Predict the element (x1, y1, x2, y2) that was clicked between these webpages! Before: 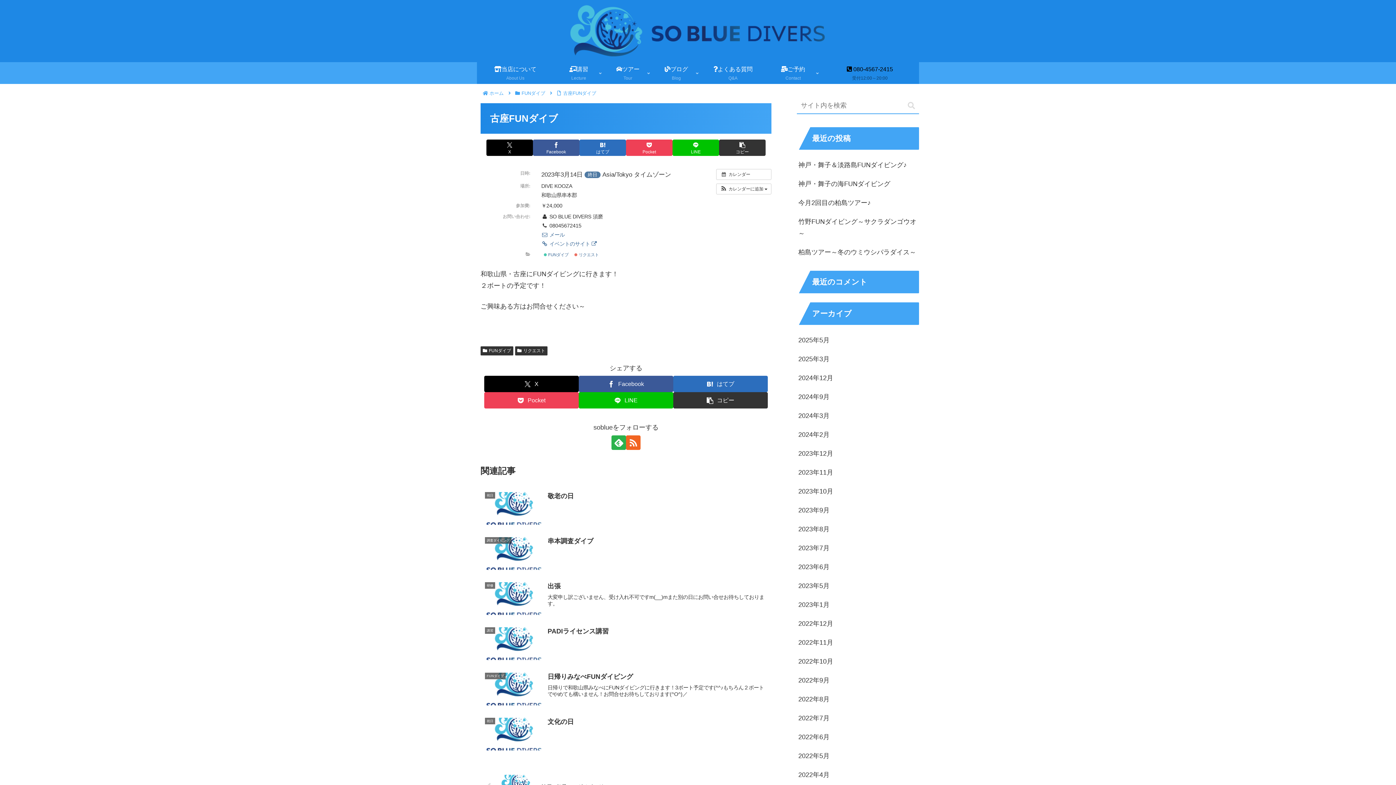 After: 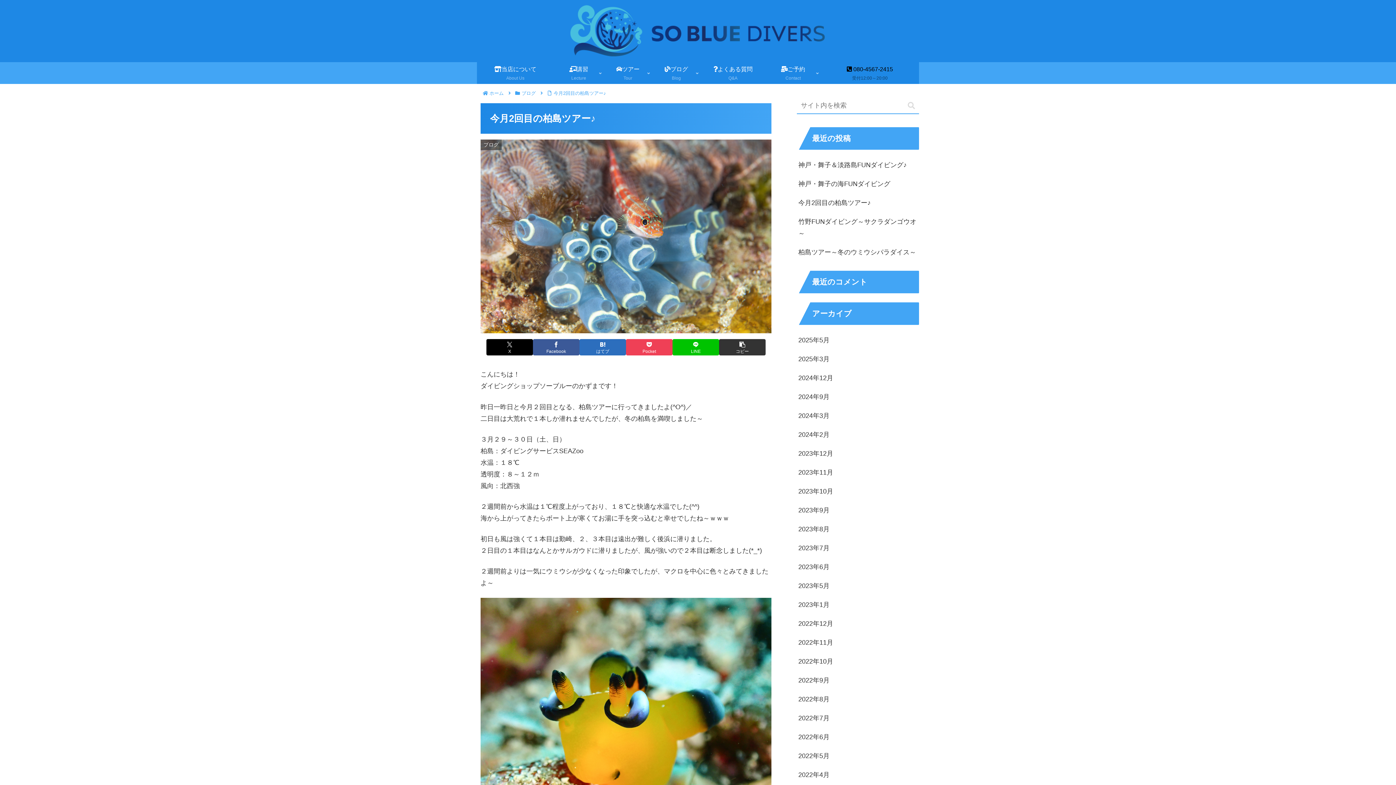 Action: label: 今月2回目の柏島ツアー♪ bbox: (797, 193, 919, 212)